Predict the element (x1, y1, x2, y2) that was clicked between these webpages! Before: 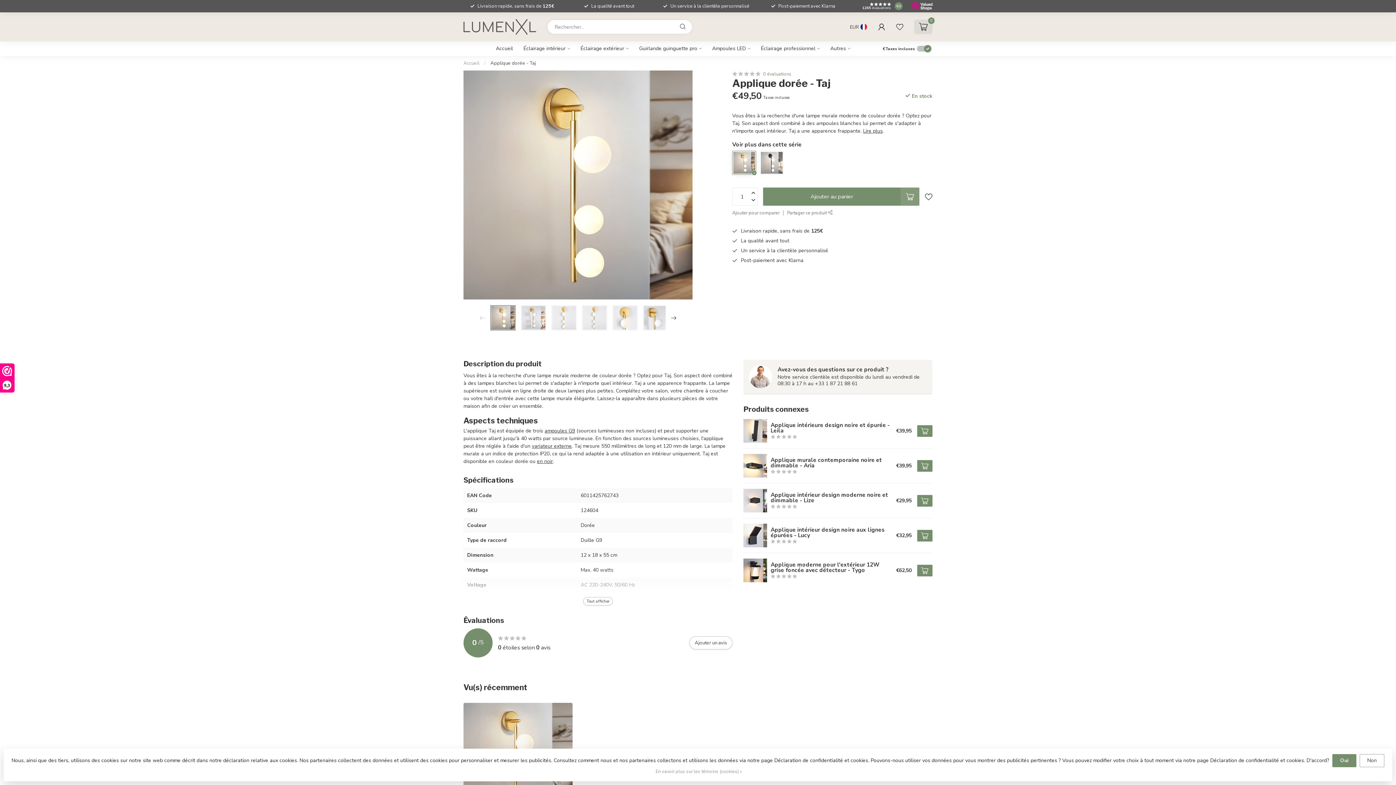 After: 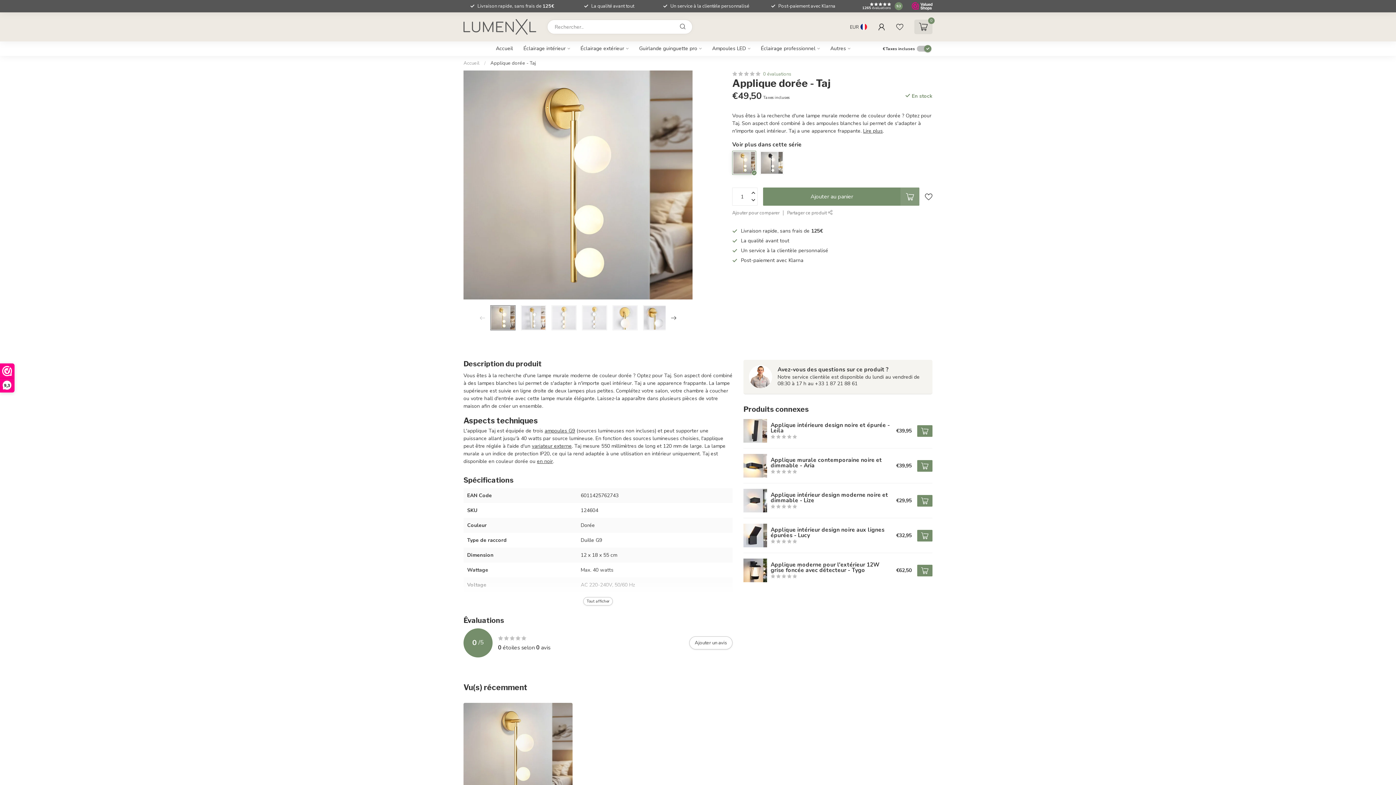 Action: label: Oui bbox: (1332, 754, 1356, 767)